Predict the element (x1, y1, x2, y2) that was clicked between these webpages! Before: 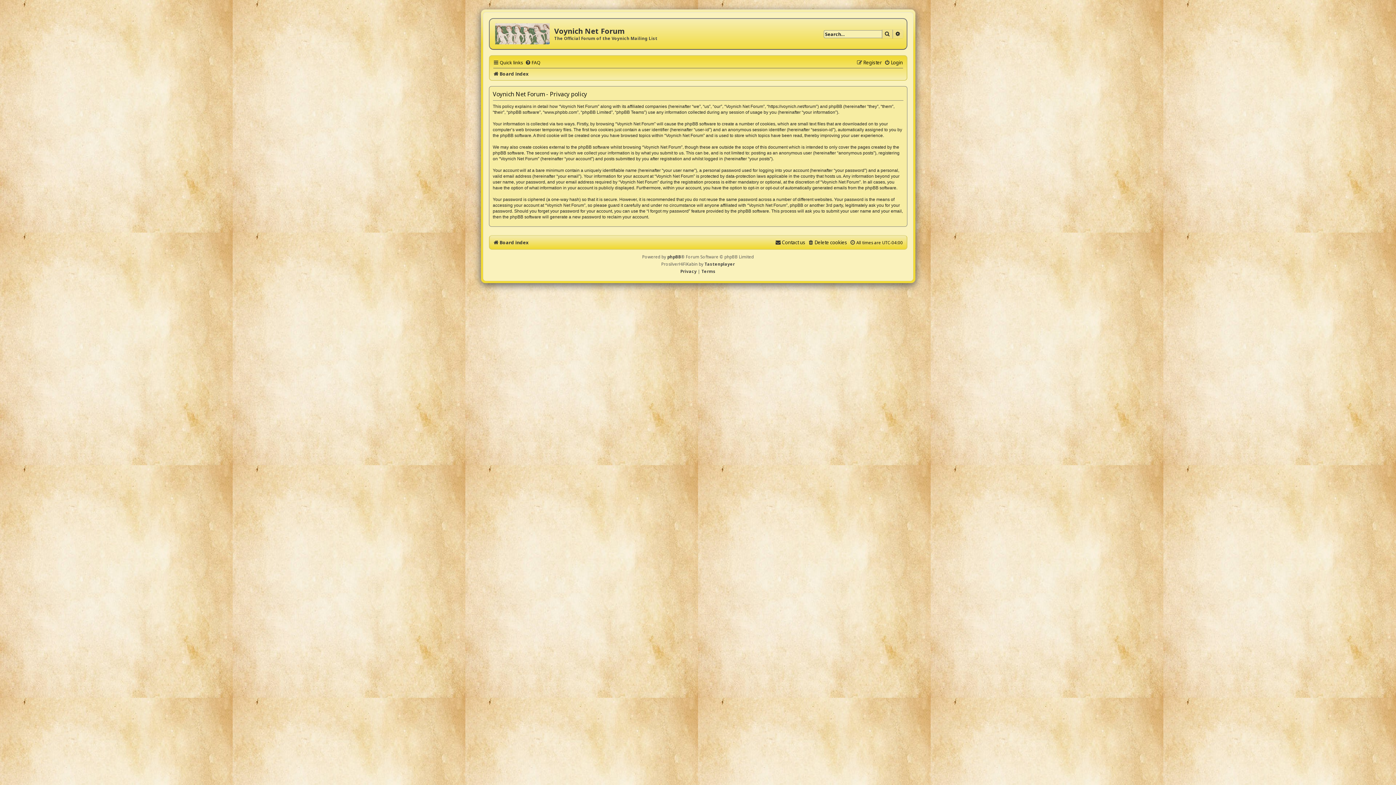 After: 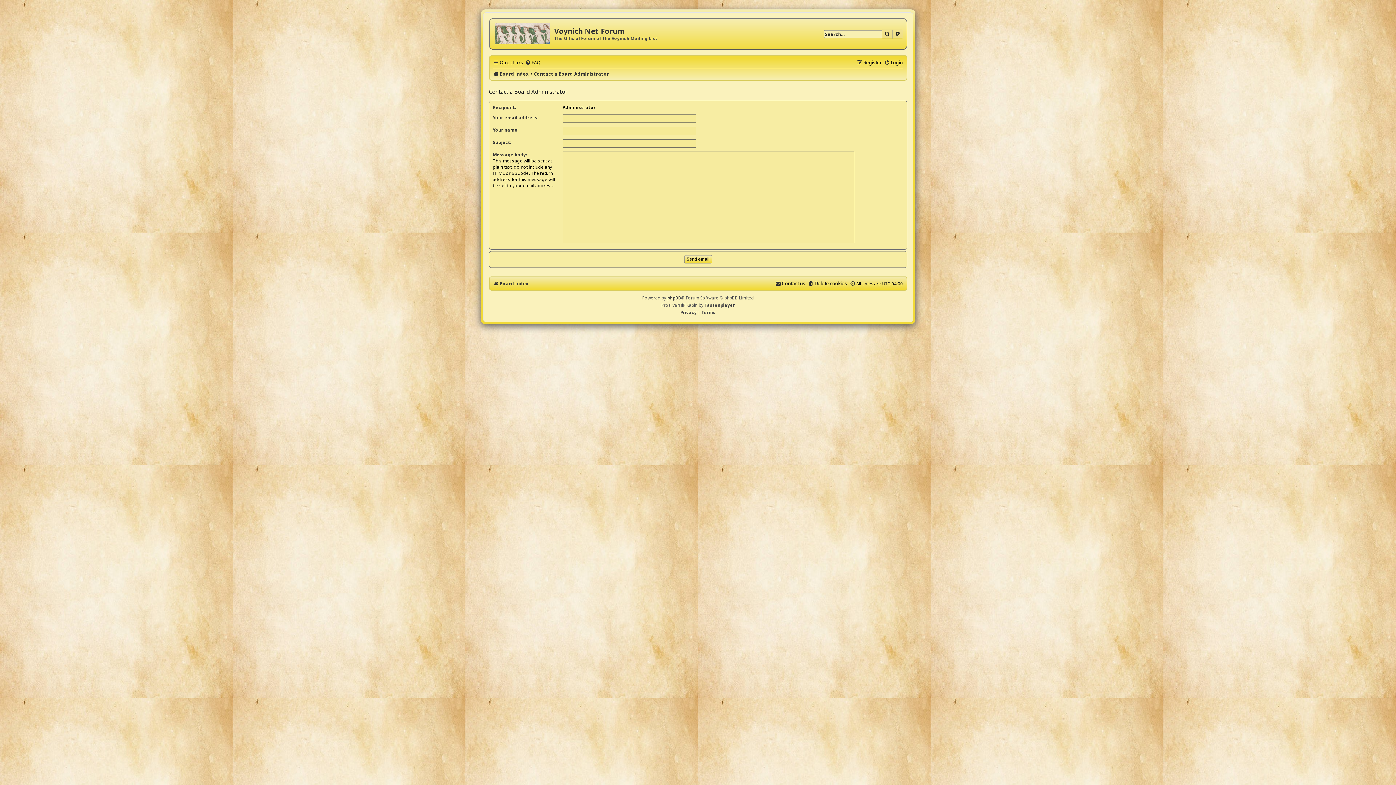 Action: label: Contact us bbox: (775, 238, 805, 247)